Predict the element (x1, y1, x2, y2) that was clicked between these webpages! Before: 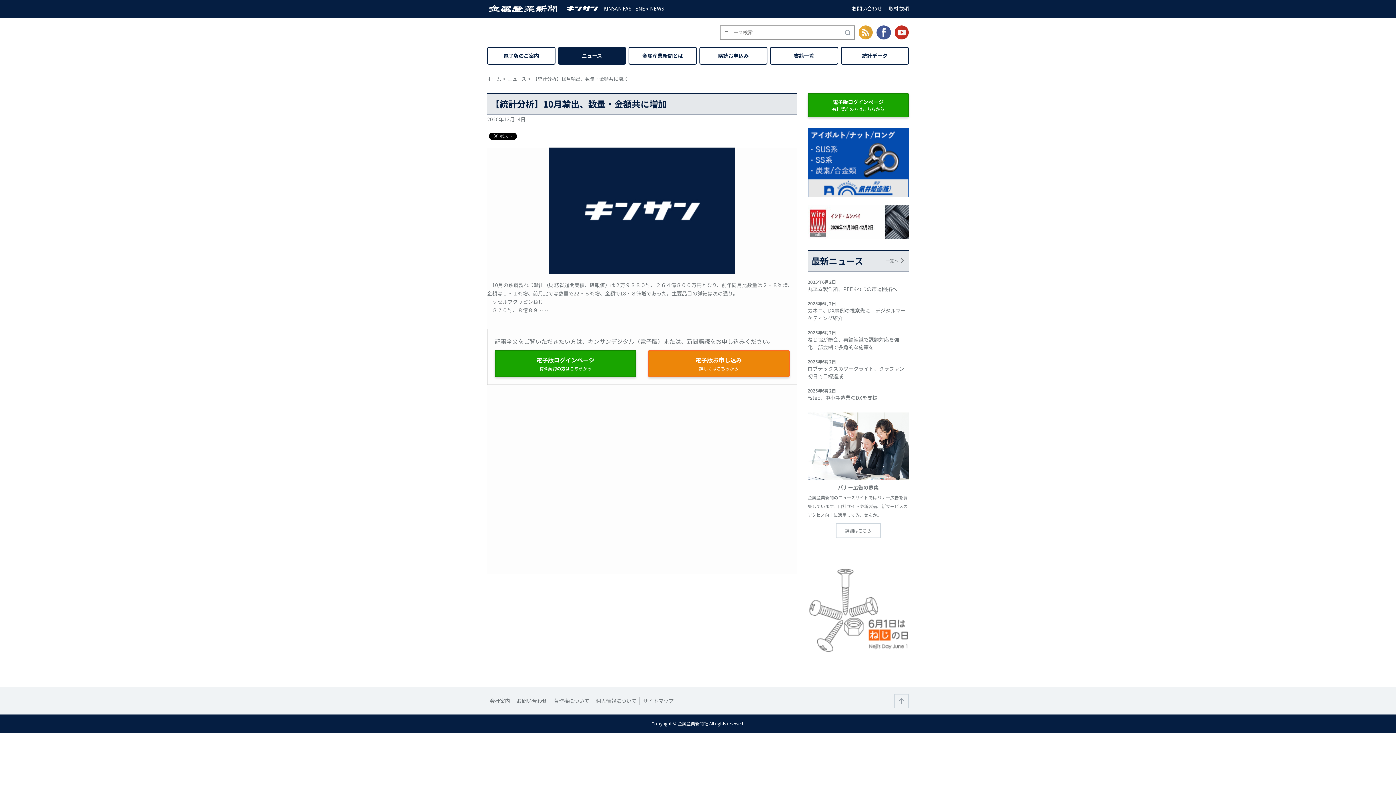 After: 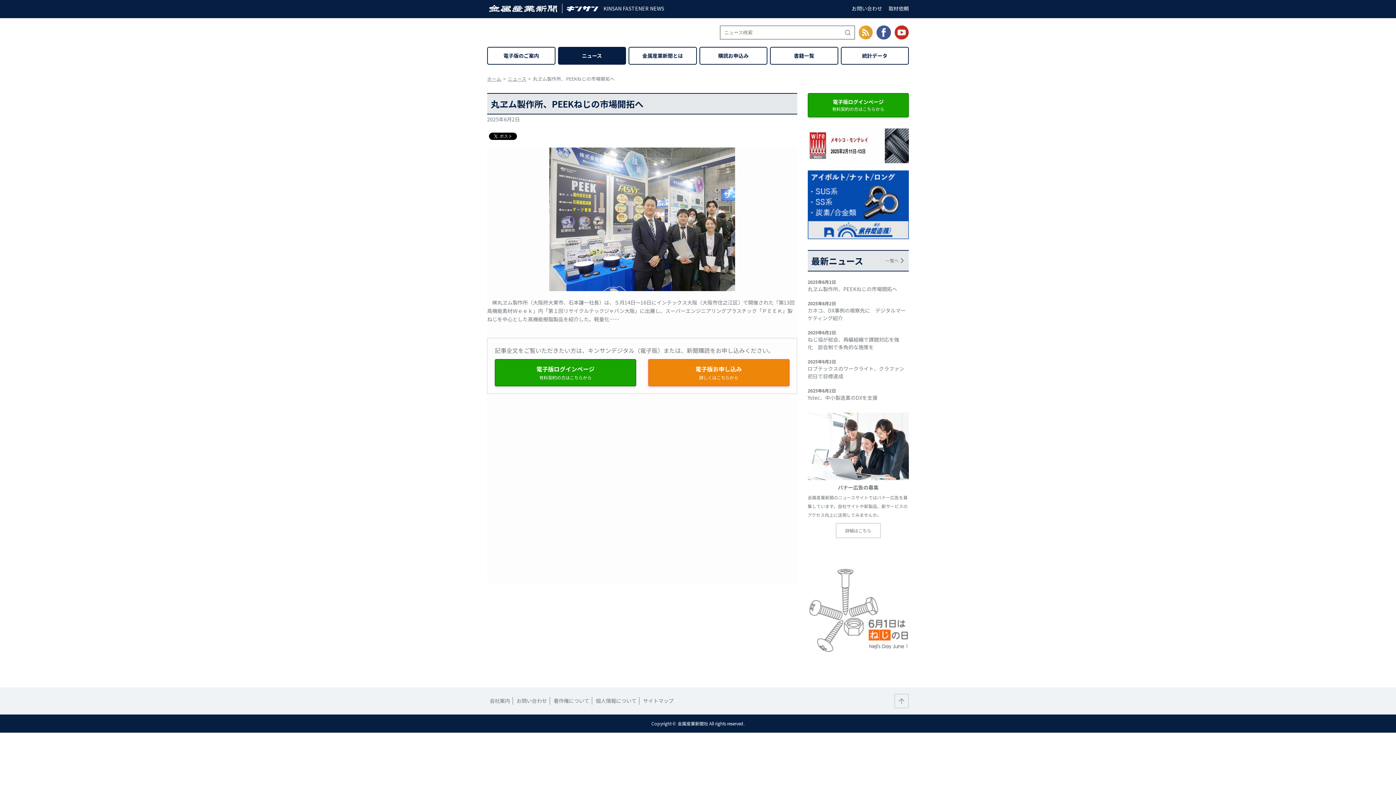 Action: label: 丸ヱム製作所、PEEKねじの市場開拓へ bbox: (807, 285, 897, 293)